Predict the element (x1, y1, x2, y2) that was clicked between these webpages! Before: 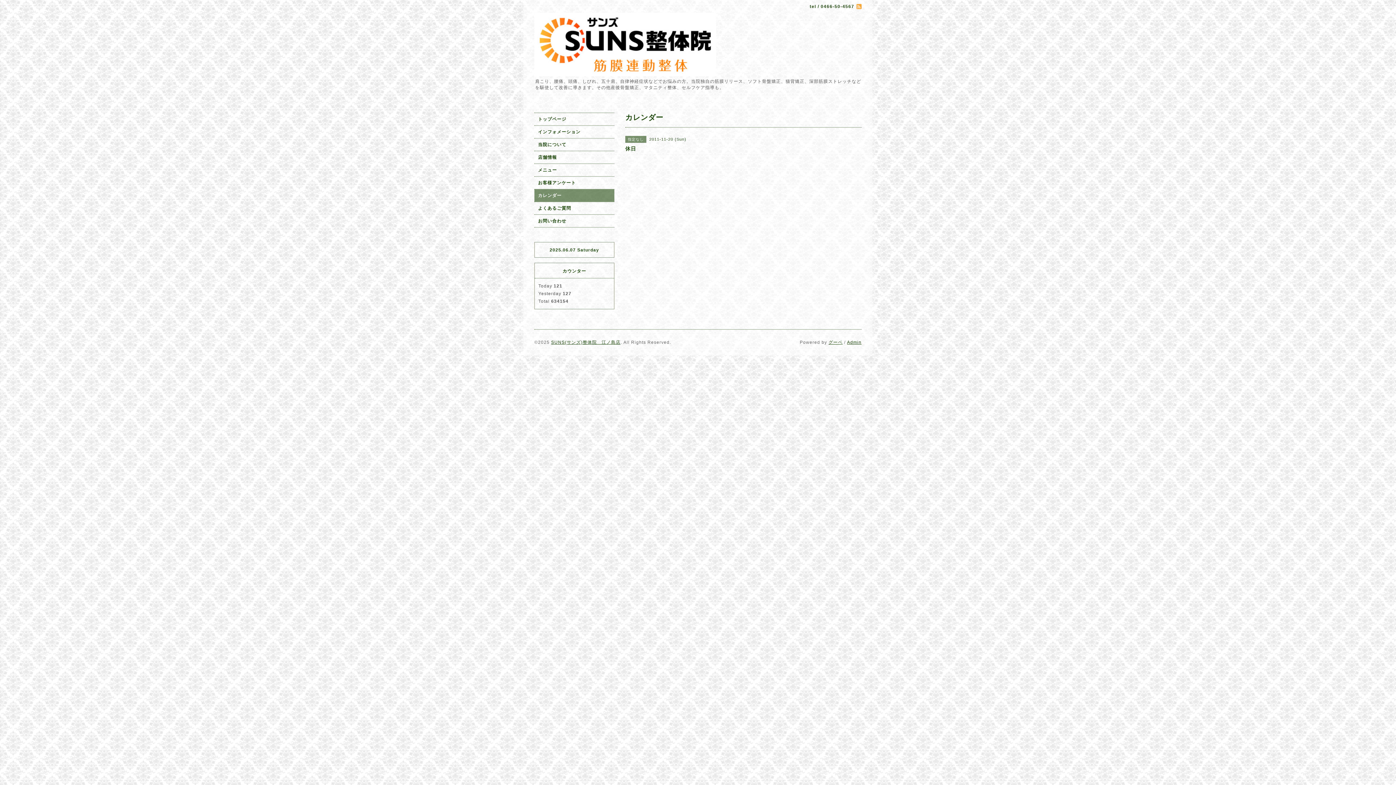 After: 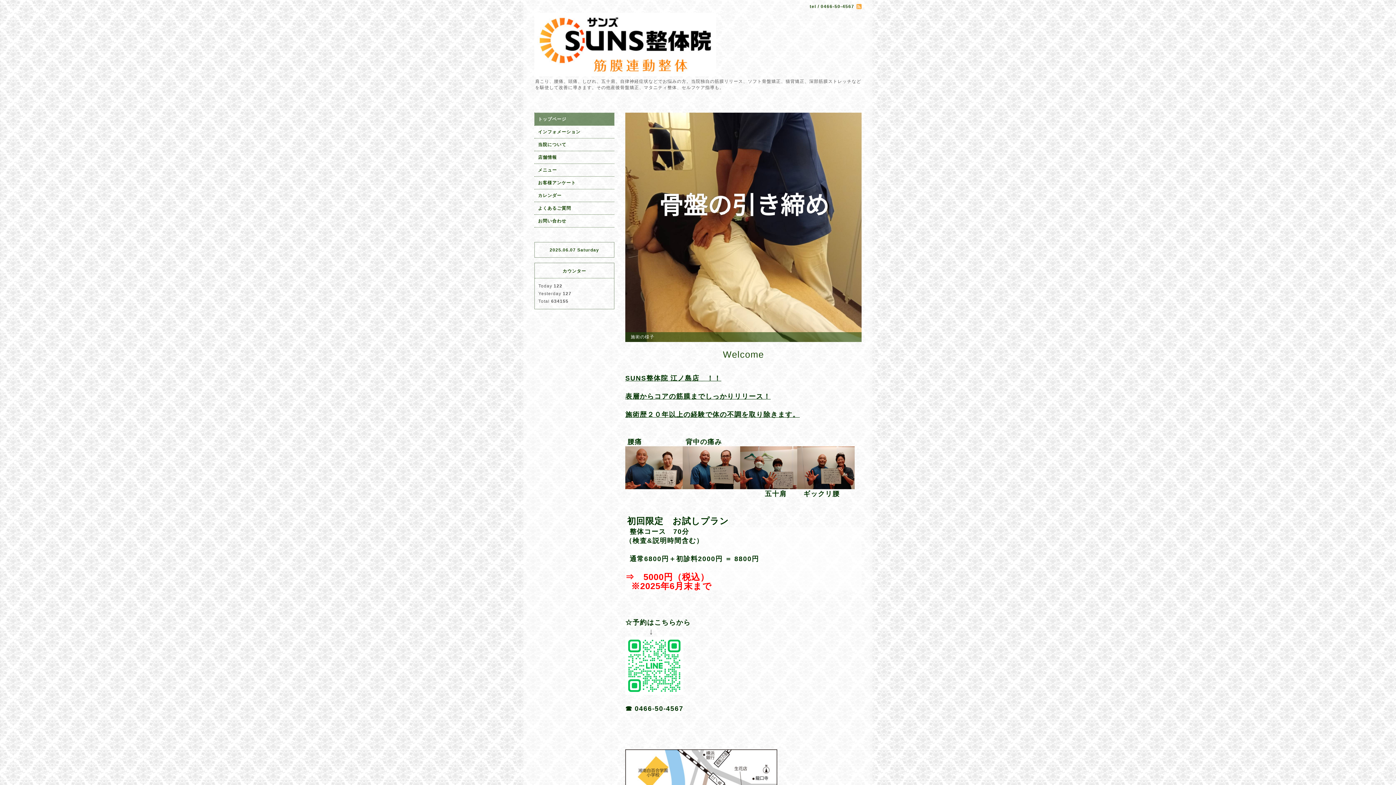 Action: label: トップページ bbox: (534, 113, 614, 125)